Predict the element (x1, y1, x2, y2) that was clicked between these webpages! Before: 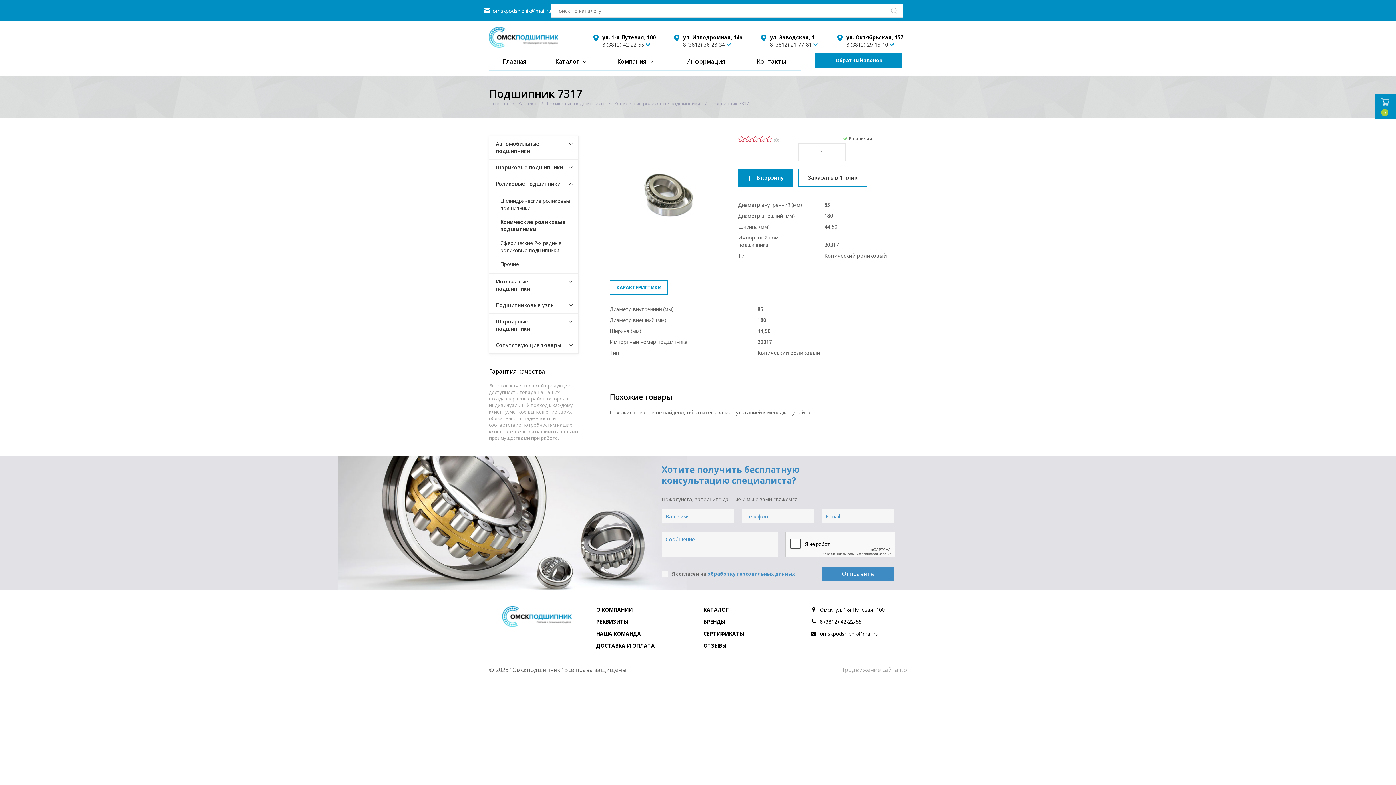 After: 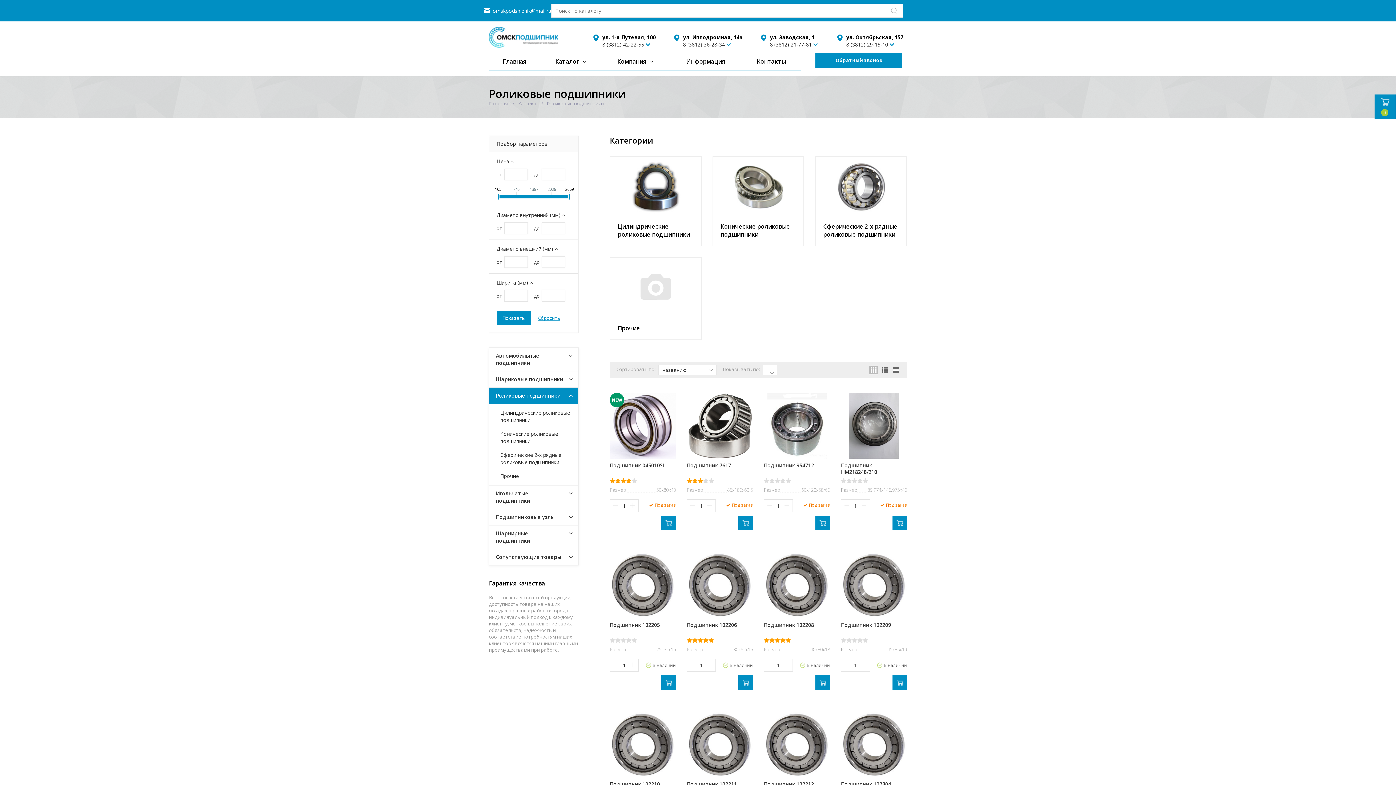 Action: bbox: (546, 100, 604, 106) label: Роликовые подшипники